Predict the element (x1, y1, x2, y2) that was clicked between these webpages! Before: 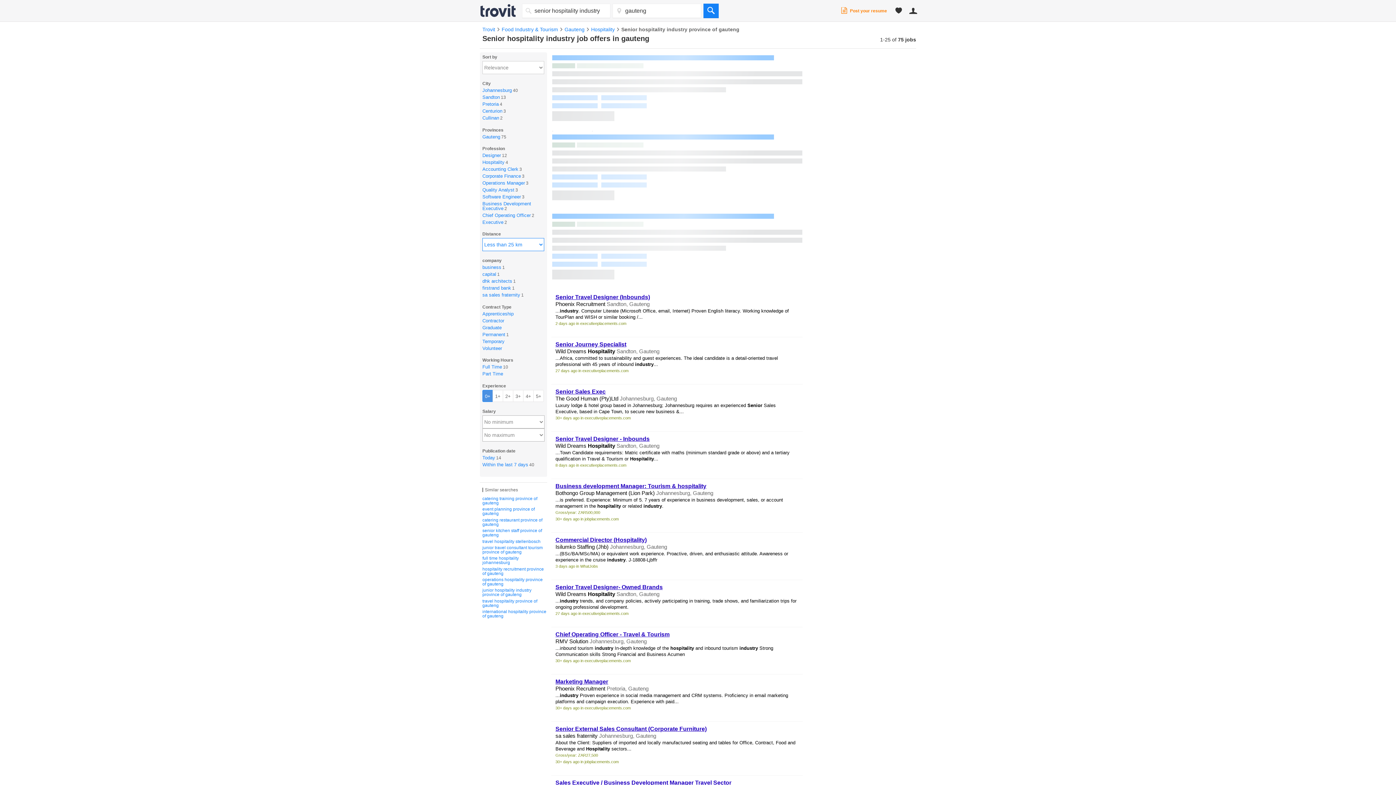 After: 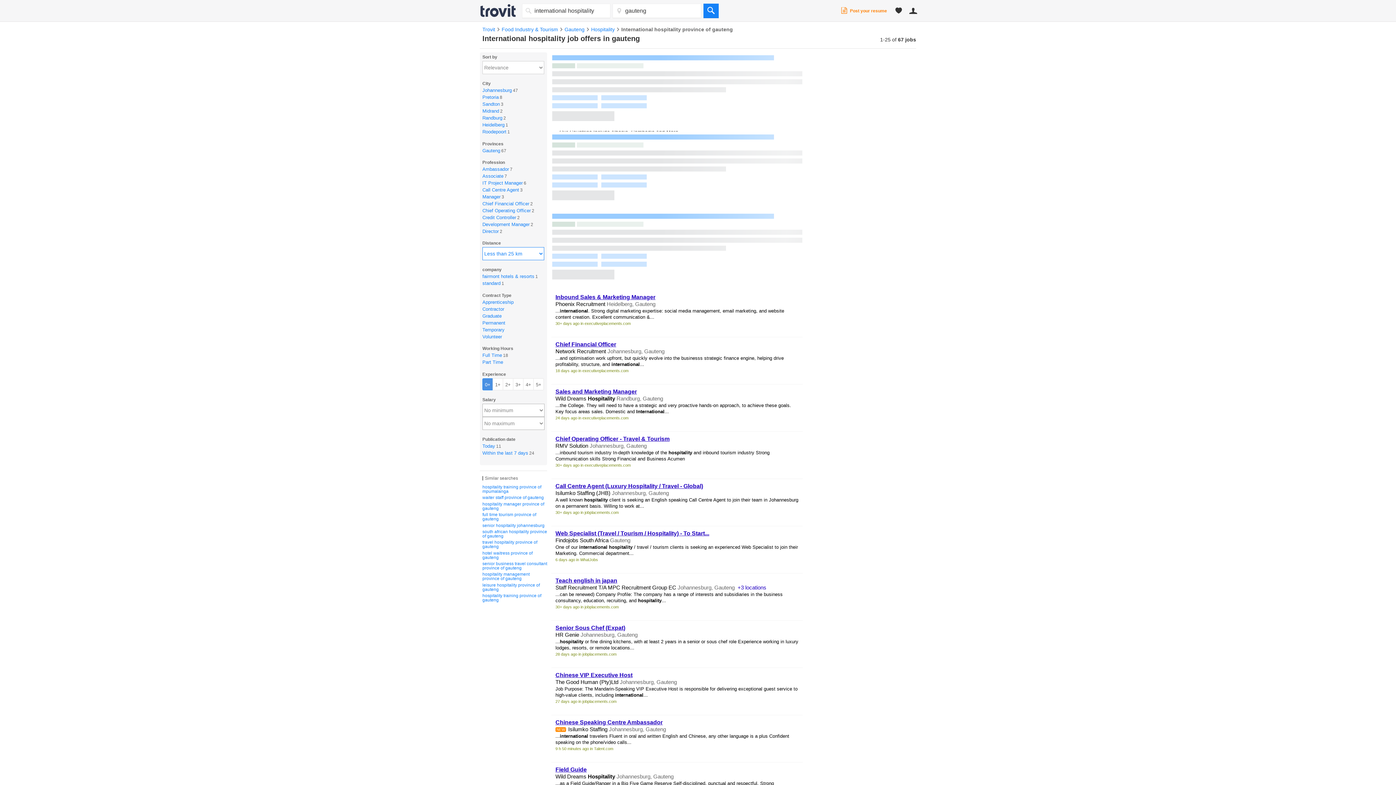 Action: bbox: (482, 609, 547, 618) label: international hospitality province of gauteng